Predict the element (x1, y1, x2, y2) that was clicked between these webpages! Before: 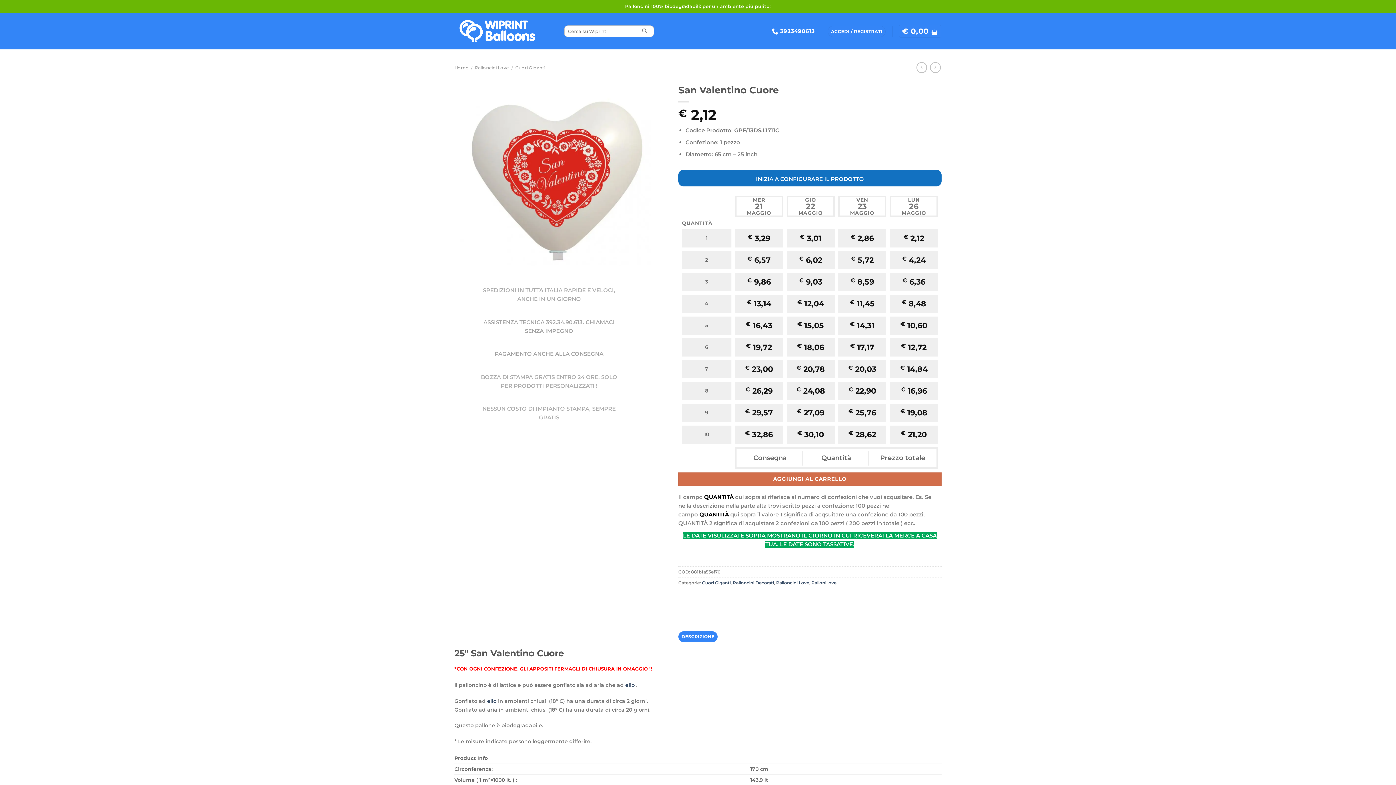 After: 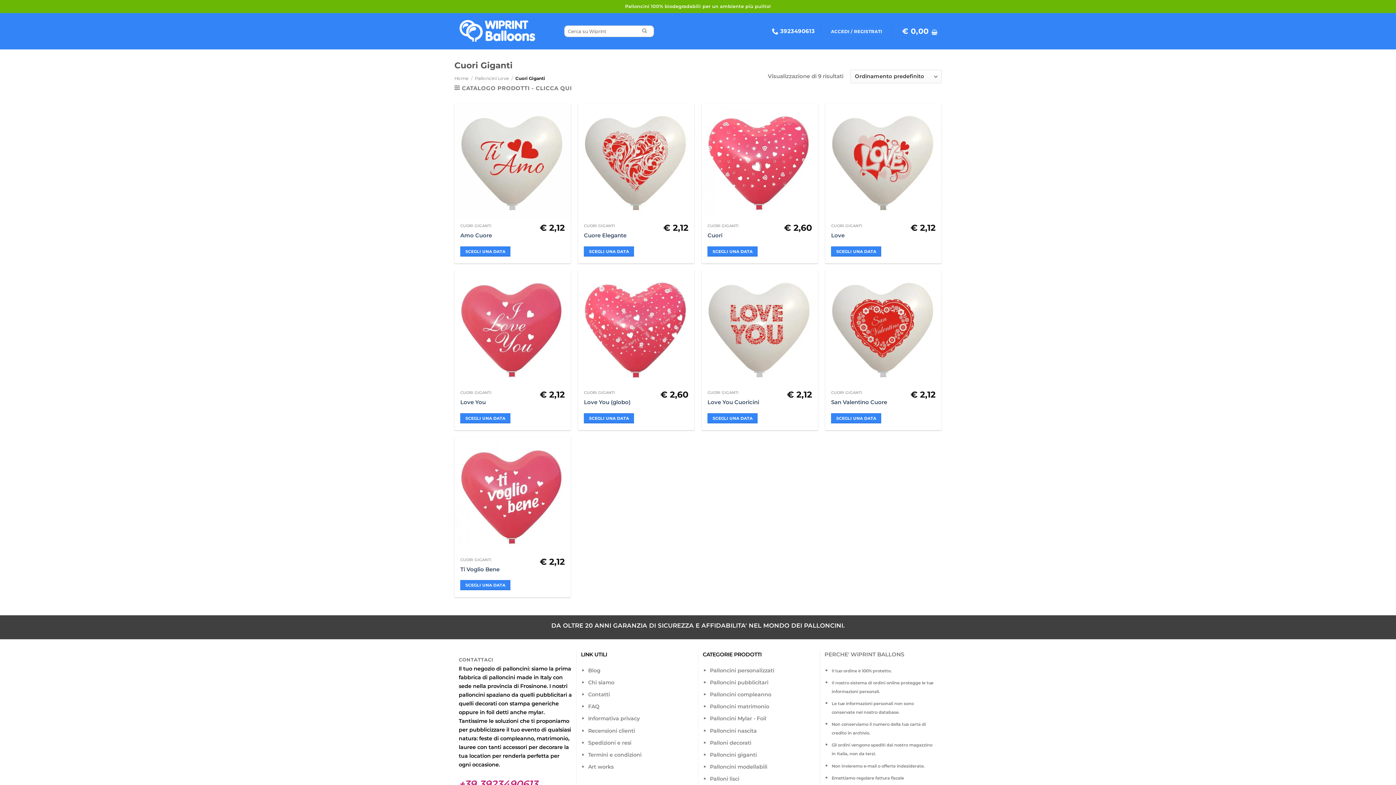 Action: bbox: (702, 580, 730, 585) label: Cuori Giganti